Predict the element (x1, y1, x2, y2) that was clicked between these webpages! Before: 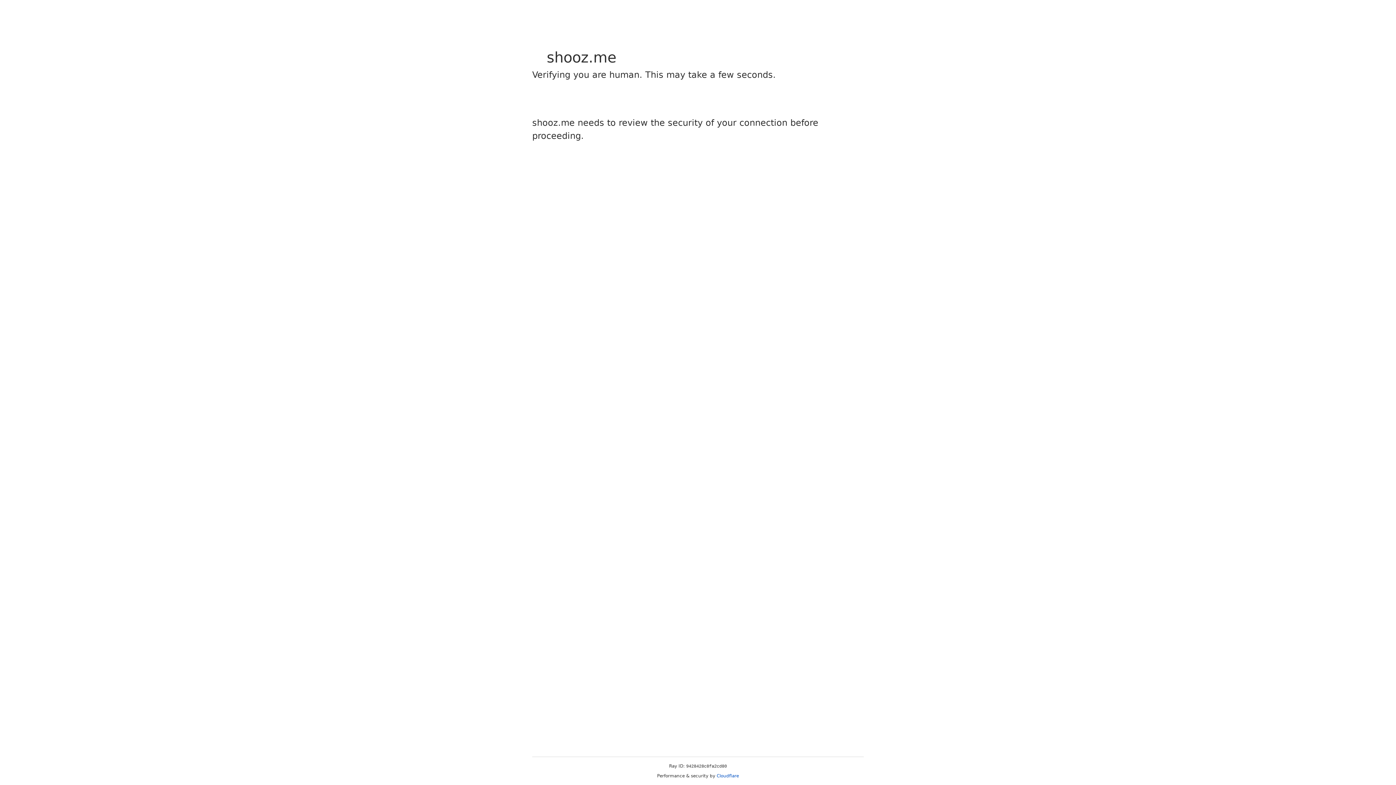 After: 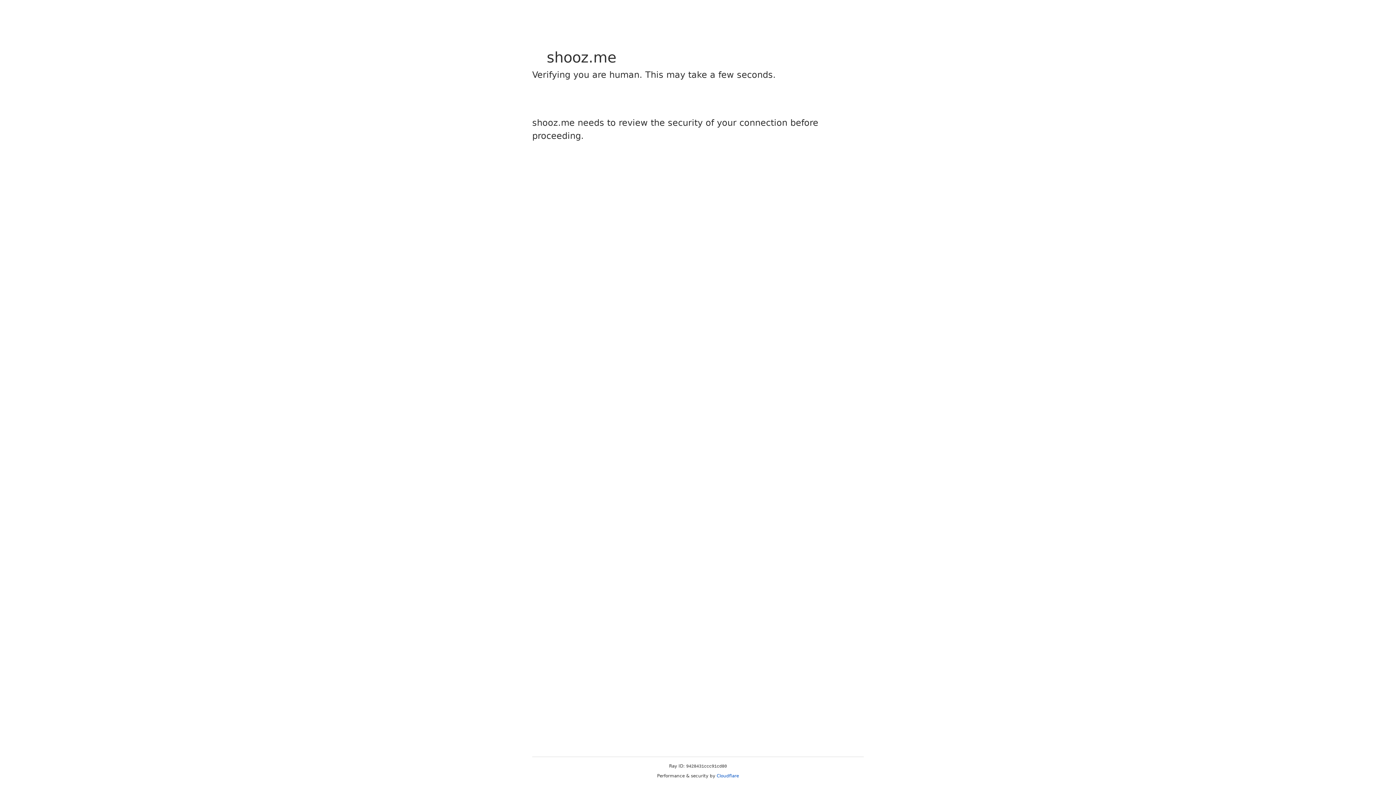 Action: bbox: (716, 773, 739, 778) label: Cloudflare